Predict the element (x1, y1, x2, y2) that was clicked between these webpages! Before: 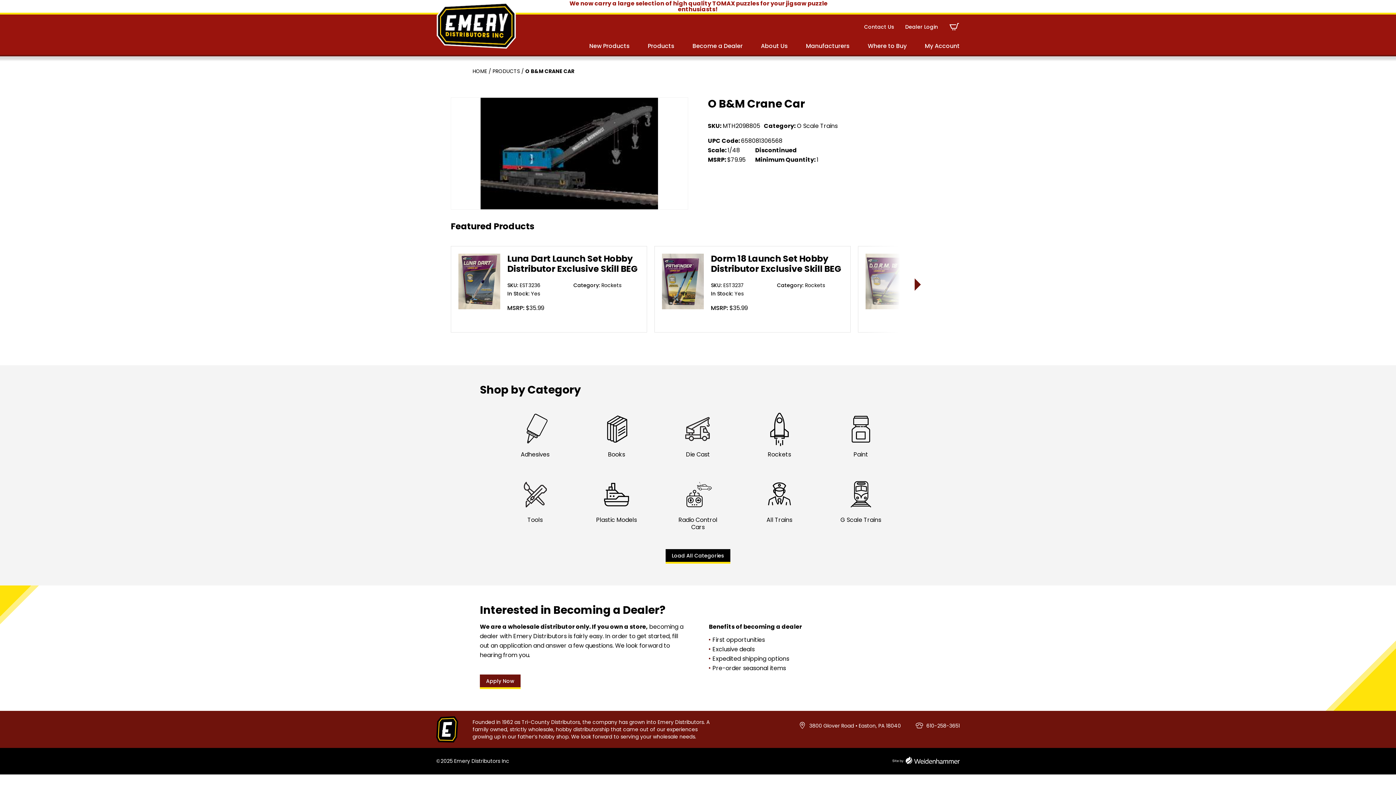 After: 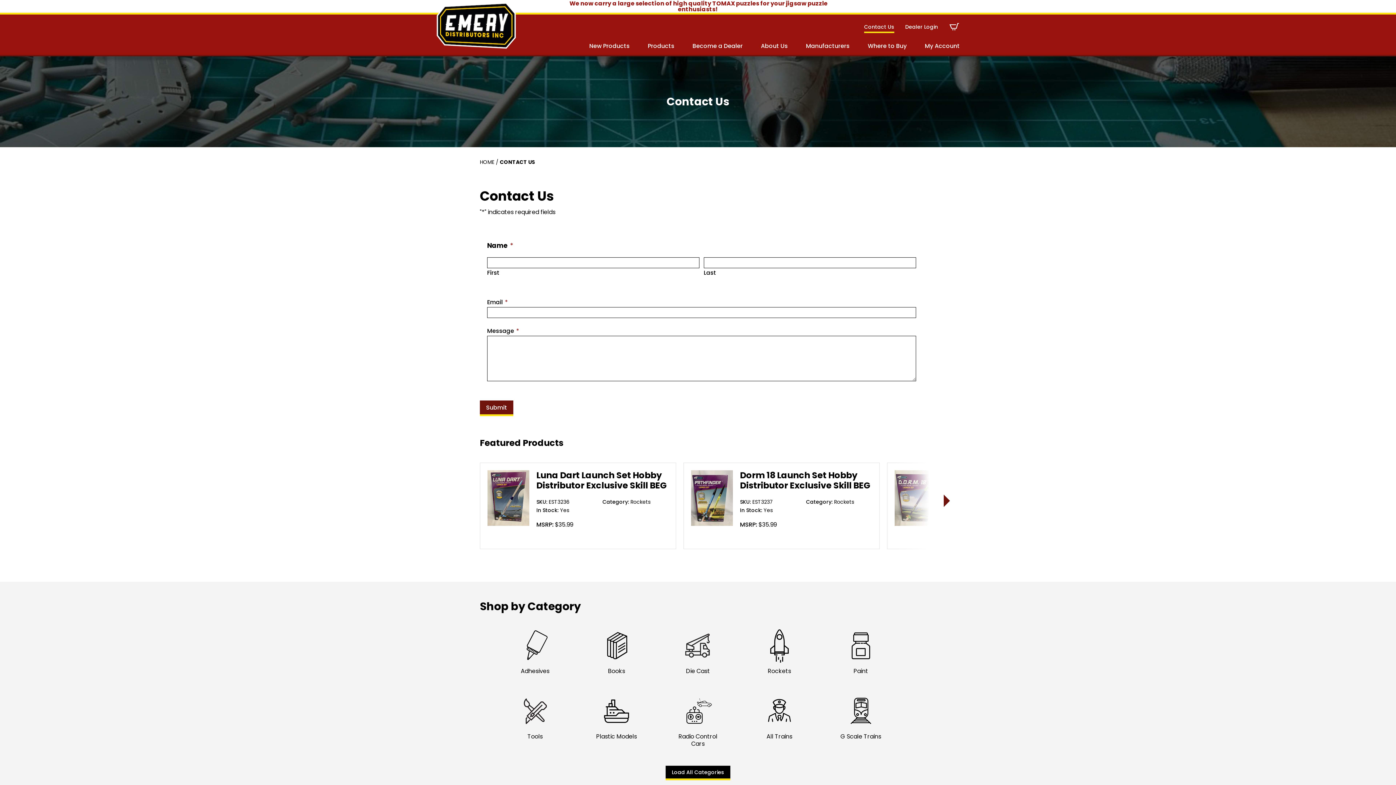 Action: label: Contact Us bbox: (864, 20, 894, 32)